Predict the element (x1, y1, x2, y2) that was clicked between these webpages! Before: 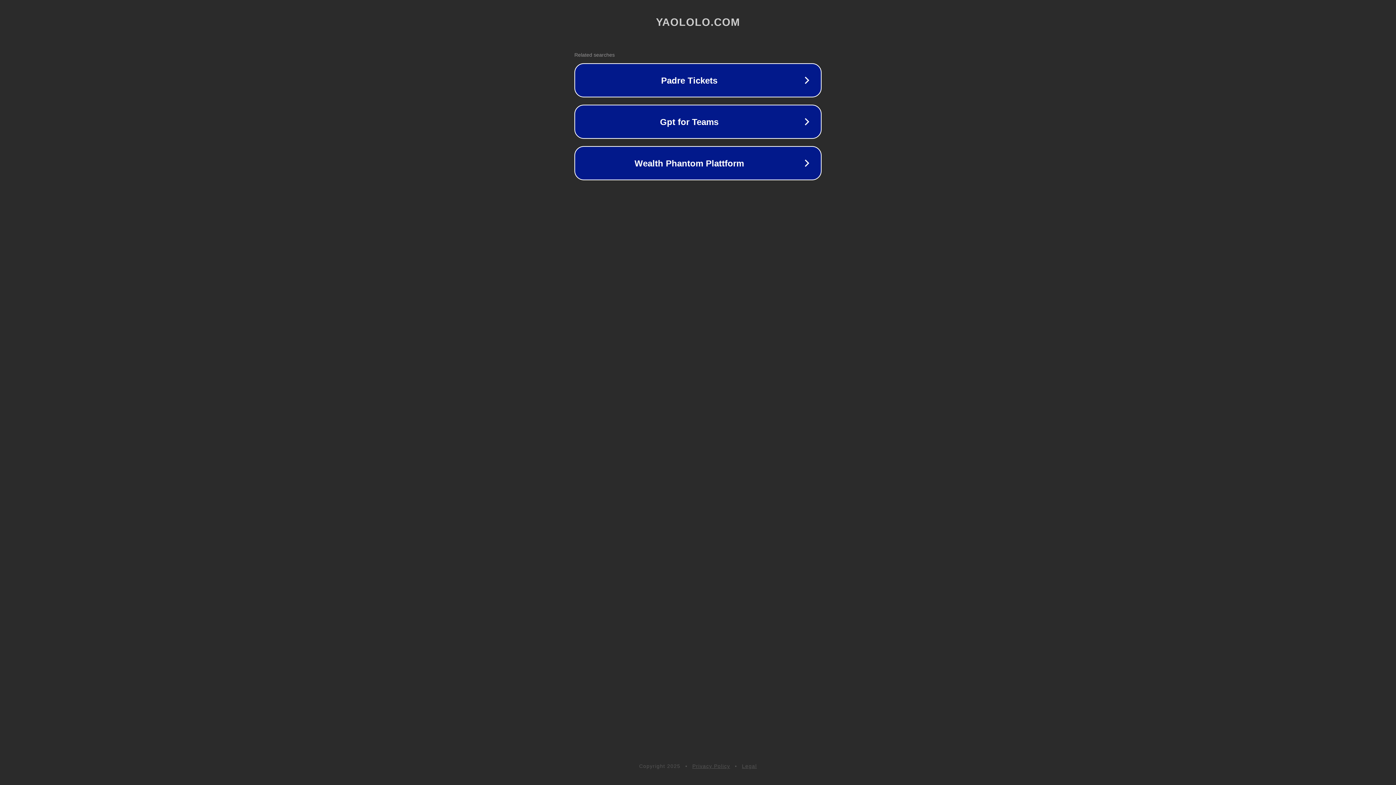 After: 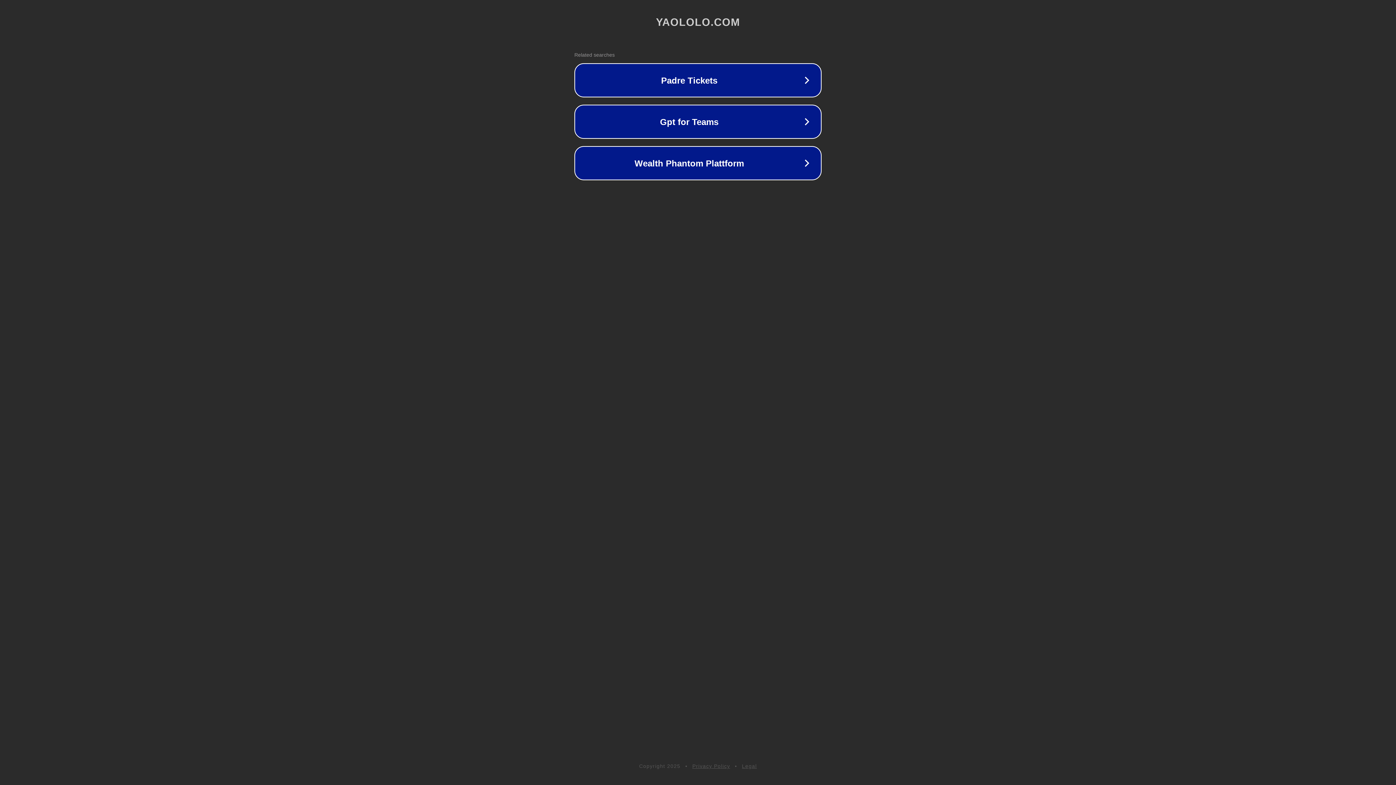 Action: bbox: (742, 763, 757, 769) label: Legal